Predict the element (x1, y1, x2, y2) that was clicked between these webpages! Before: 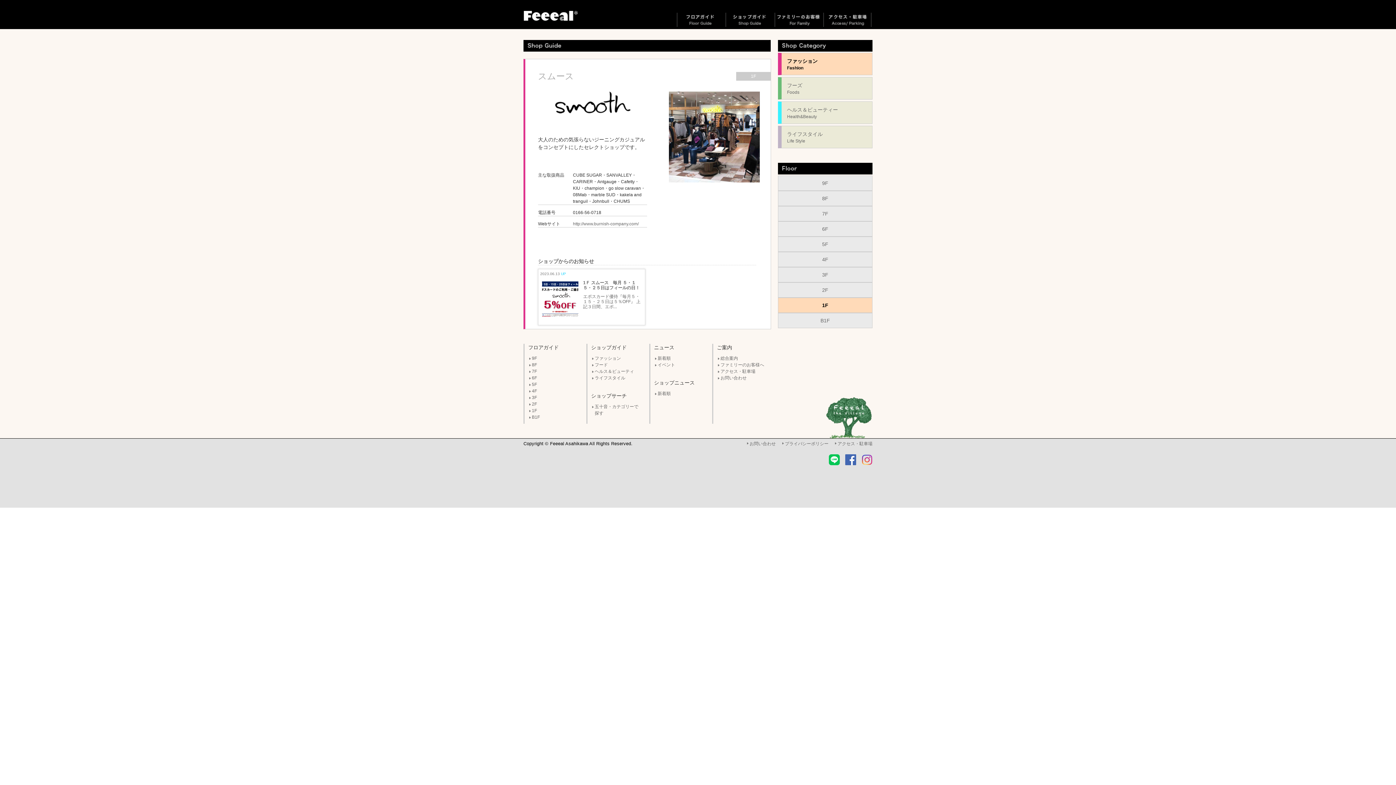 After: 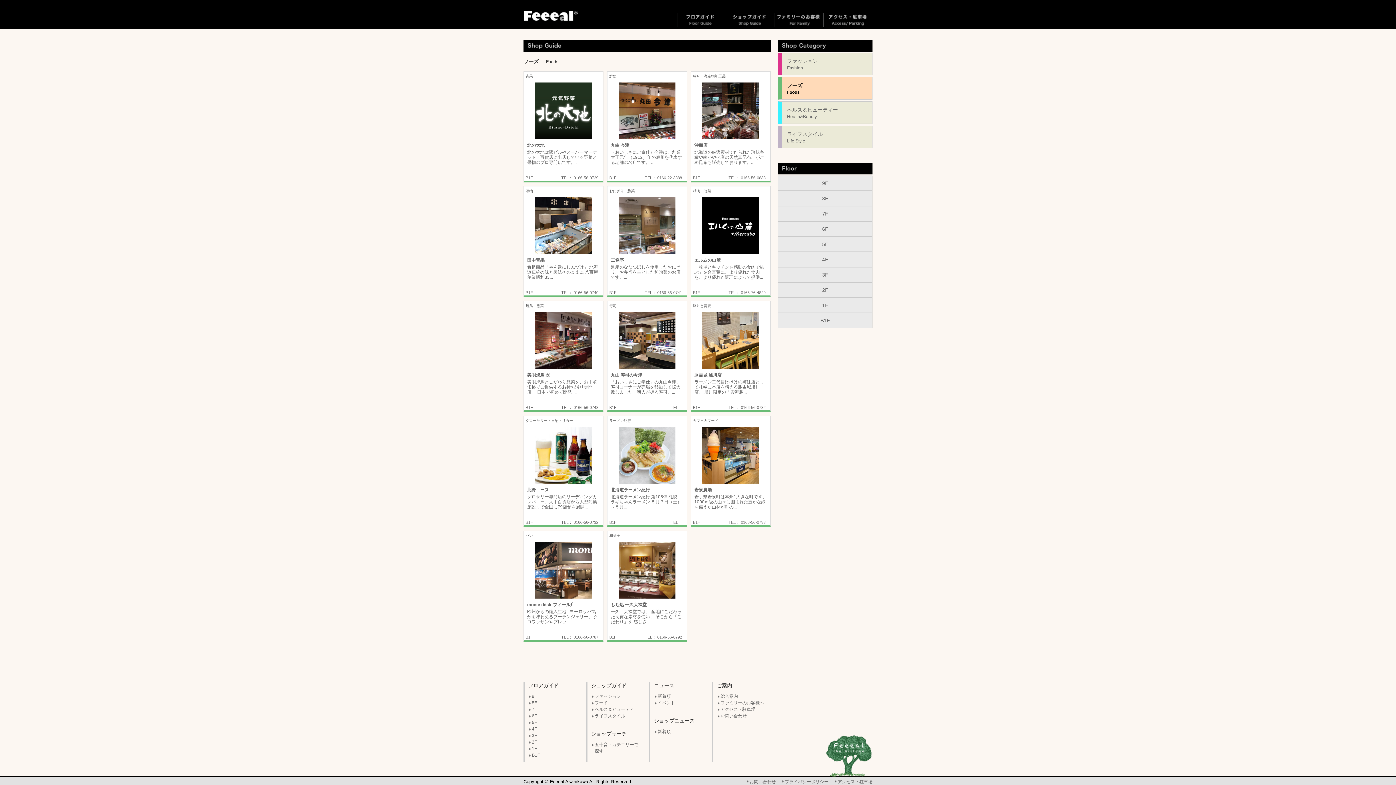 Action: bbox: (594, 362, 608, 367) label: フード